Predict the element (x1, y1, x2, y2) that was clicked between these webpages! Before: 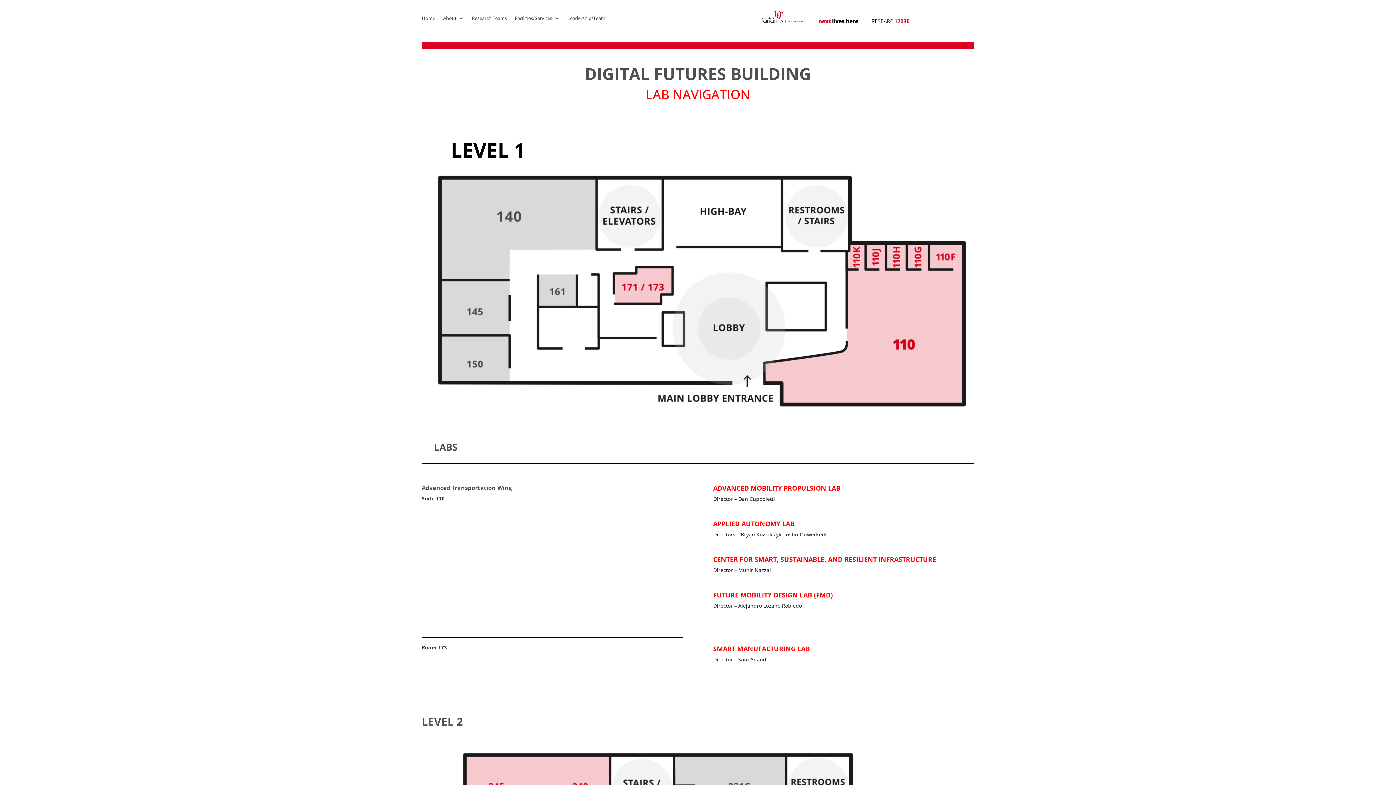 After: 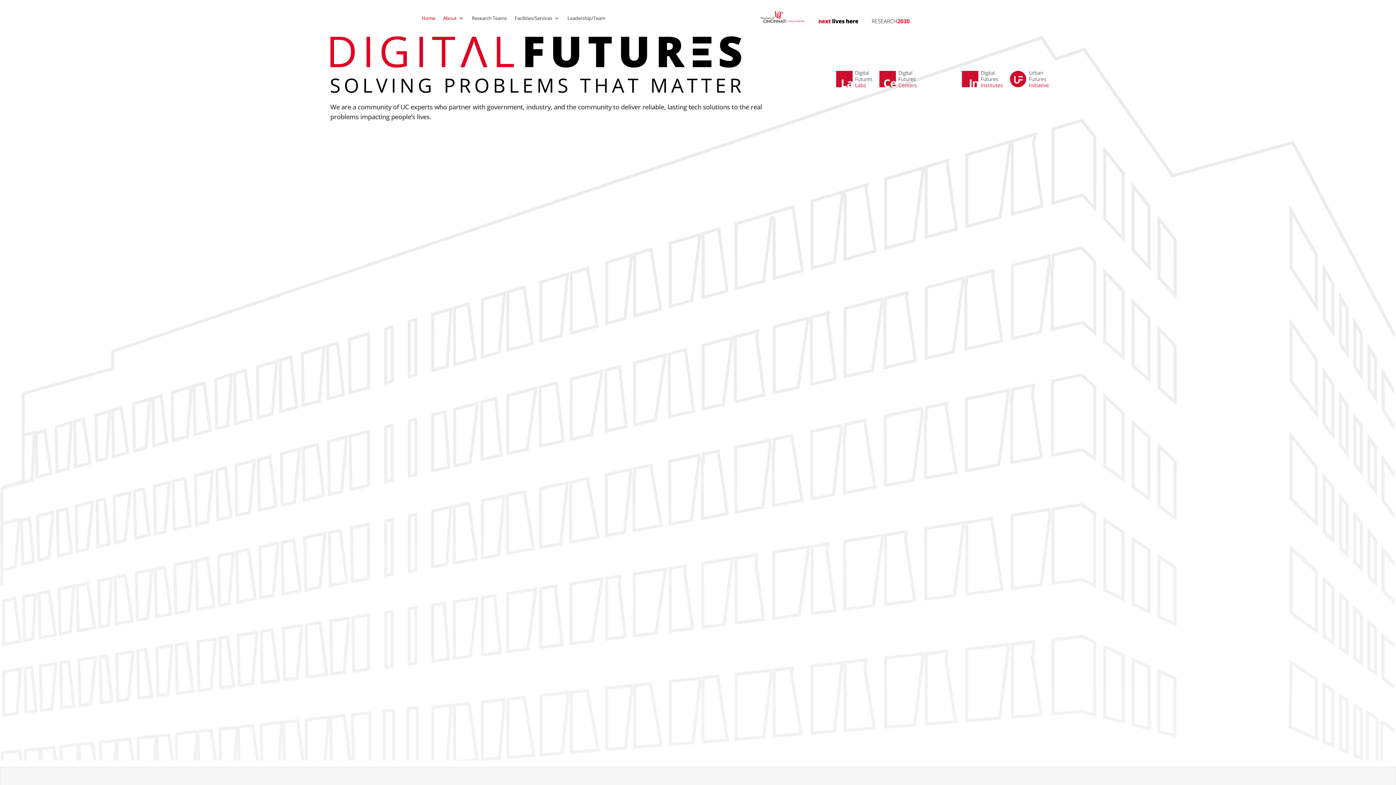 Action: label: Home bbox: (421, 4, 435, 32)